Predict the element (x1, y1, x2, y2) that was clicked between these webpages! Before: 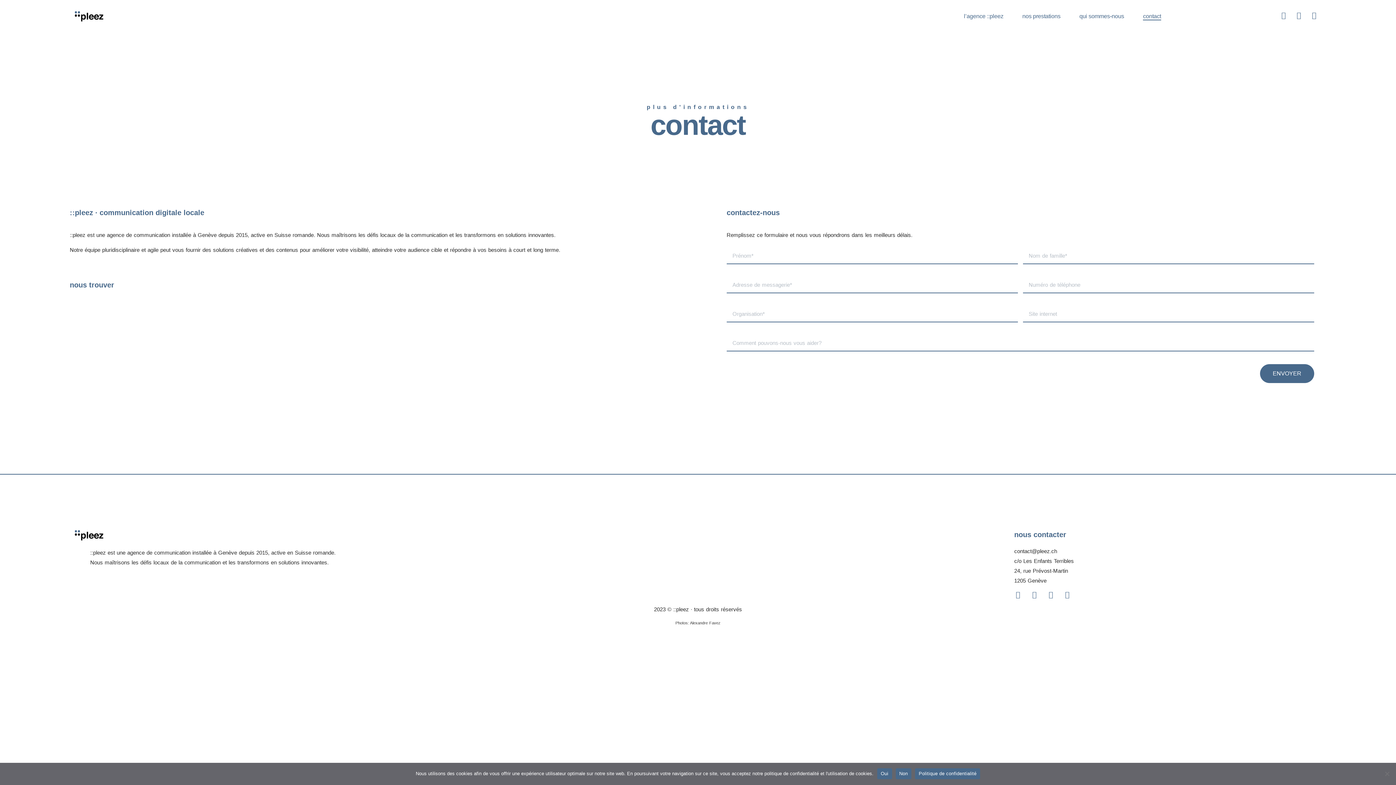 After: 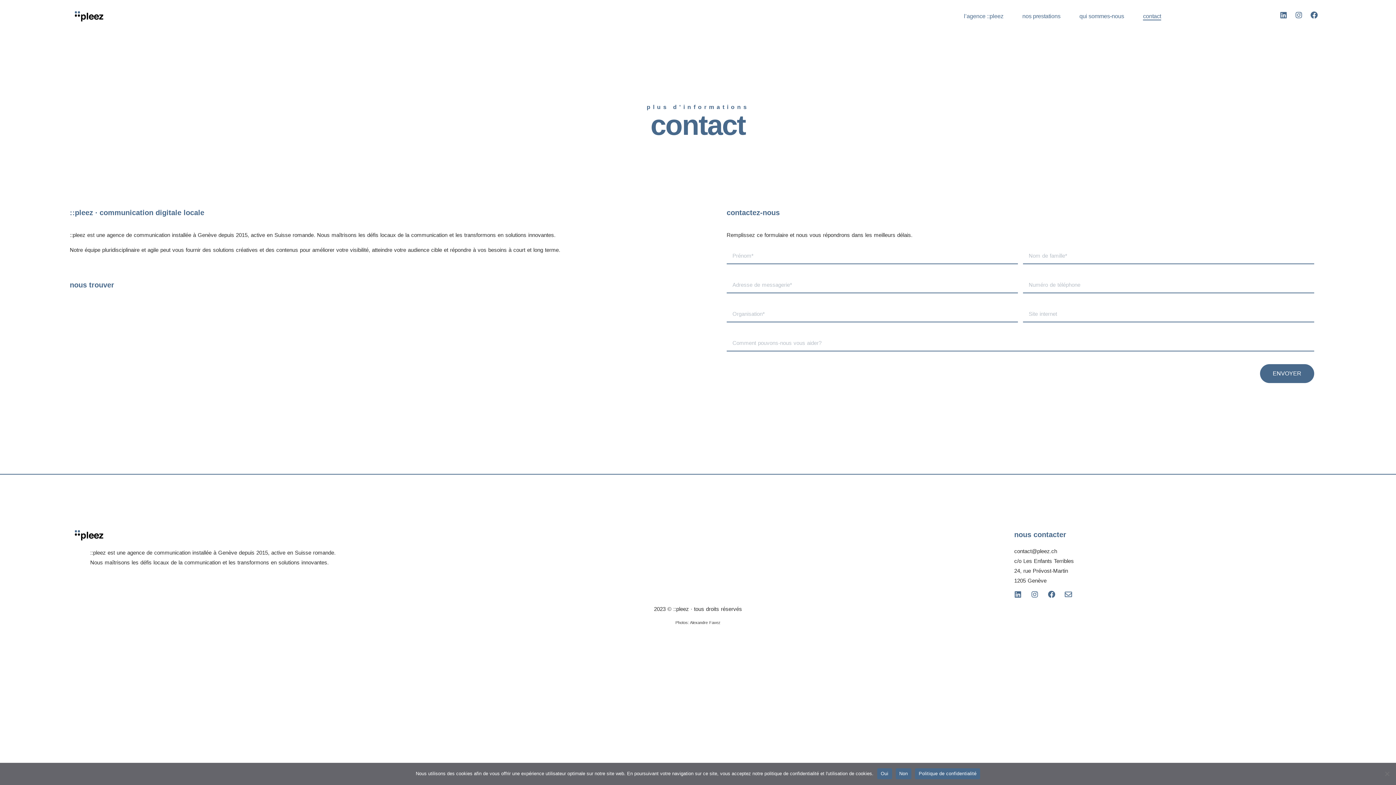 Action: bbox: (1143, 12, 1161, 20) label: contact